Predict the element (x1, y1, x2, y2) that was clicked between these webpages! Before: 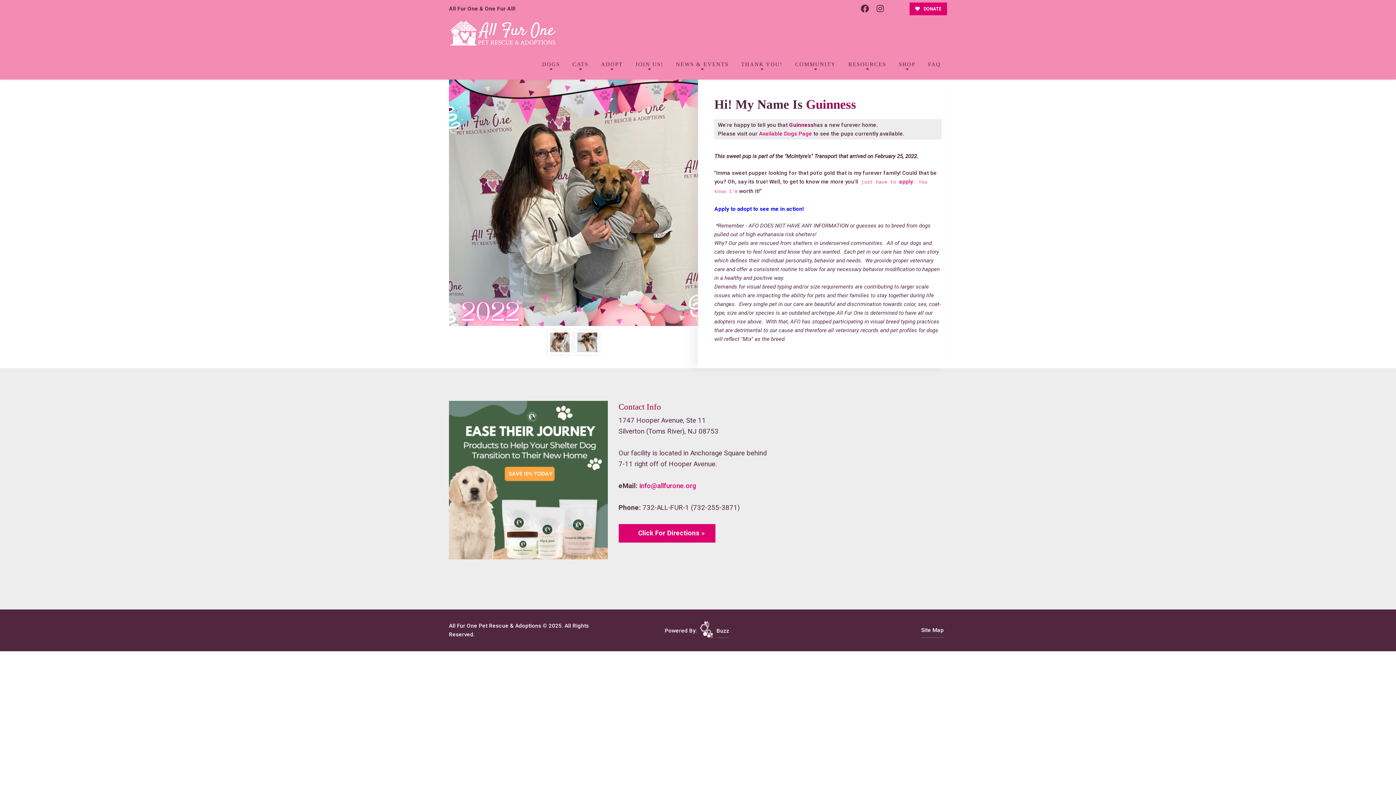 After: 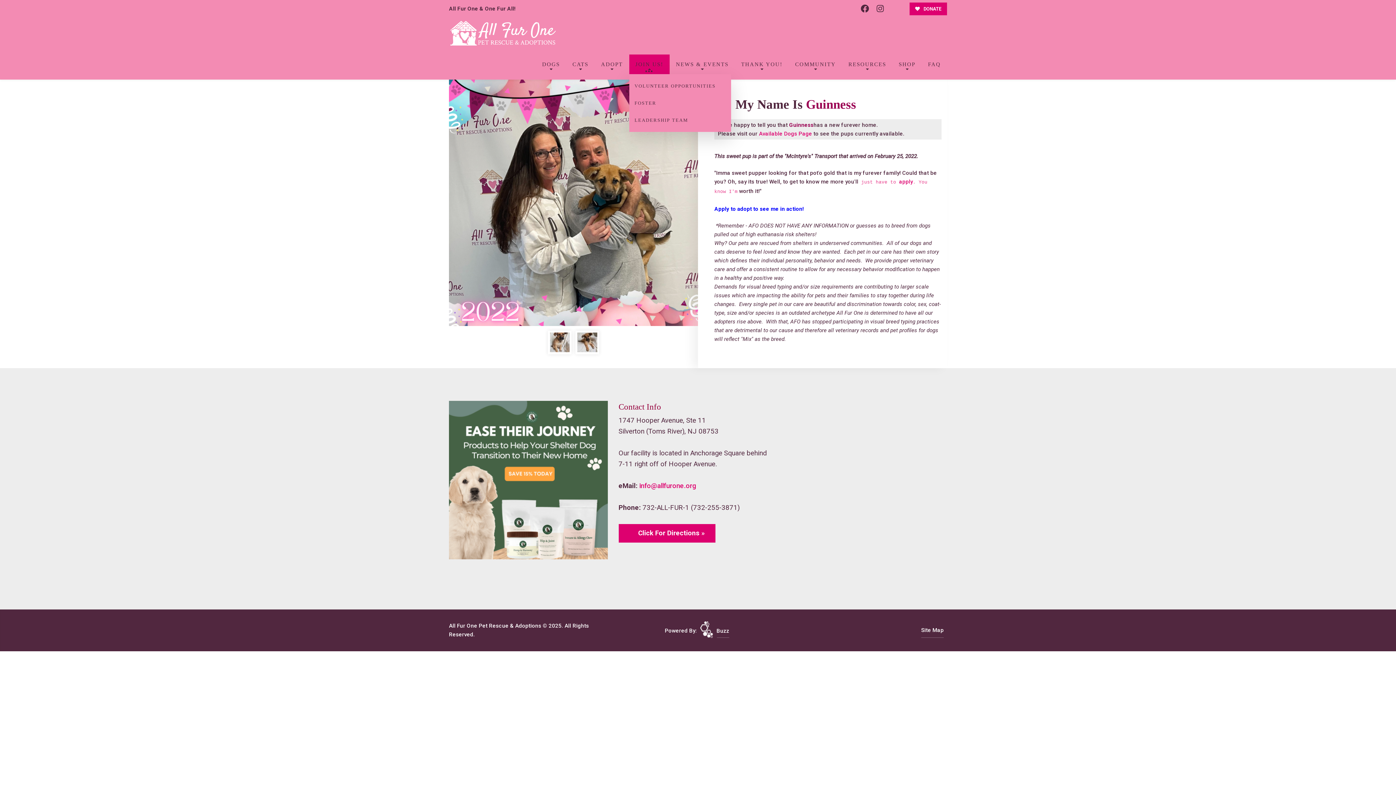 Action: bbox: (629, 54, 669, 74) label: JOIN US!